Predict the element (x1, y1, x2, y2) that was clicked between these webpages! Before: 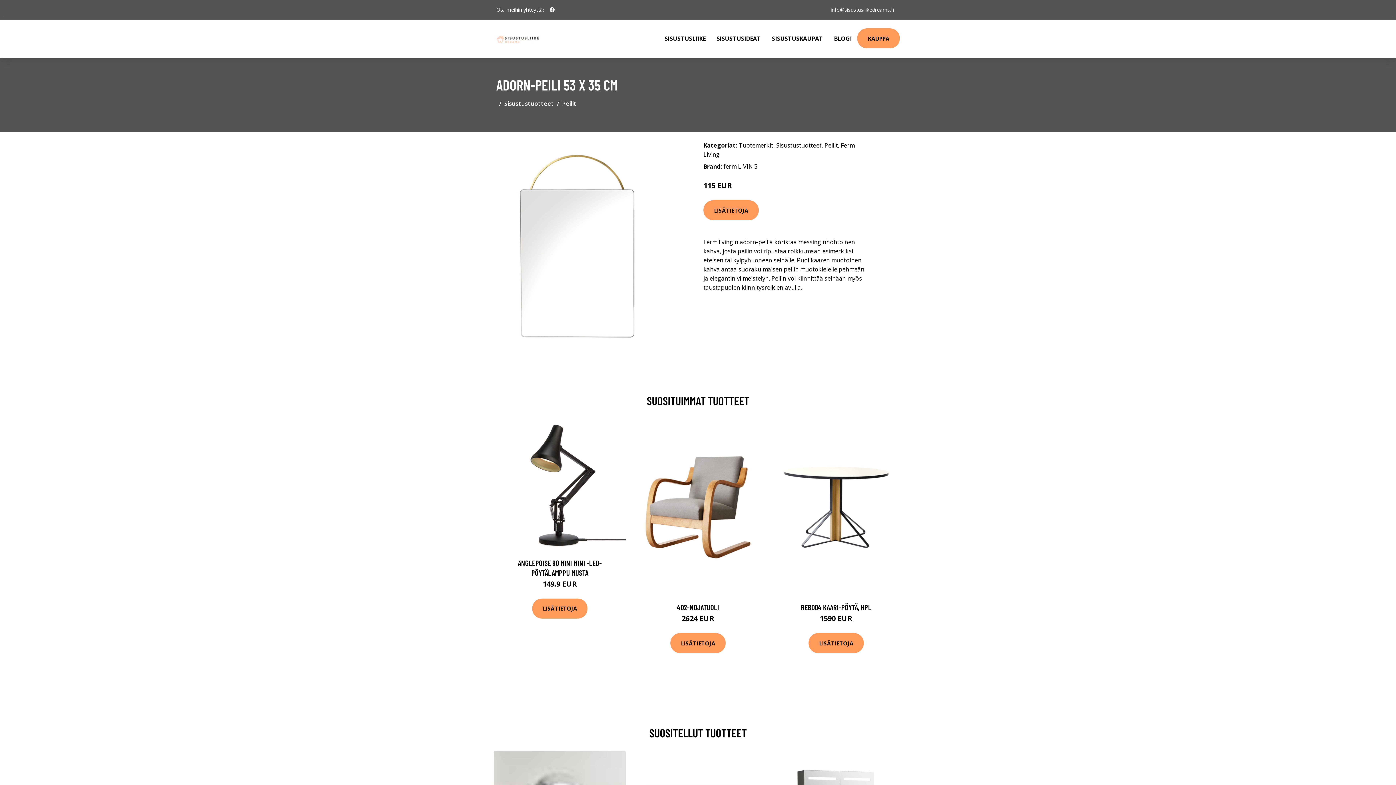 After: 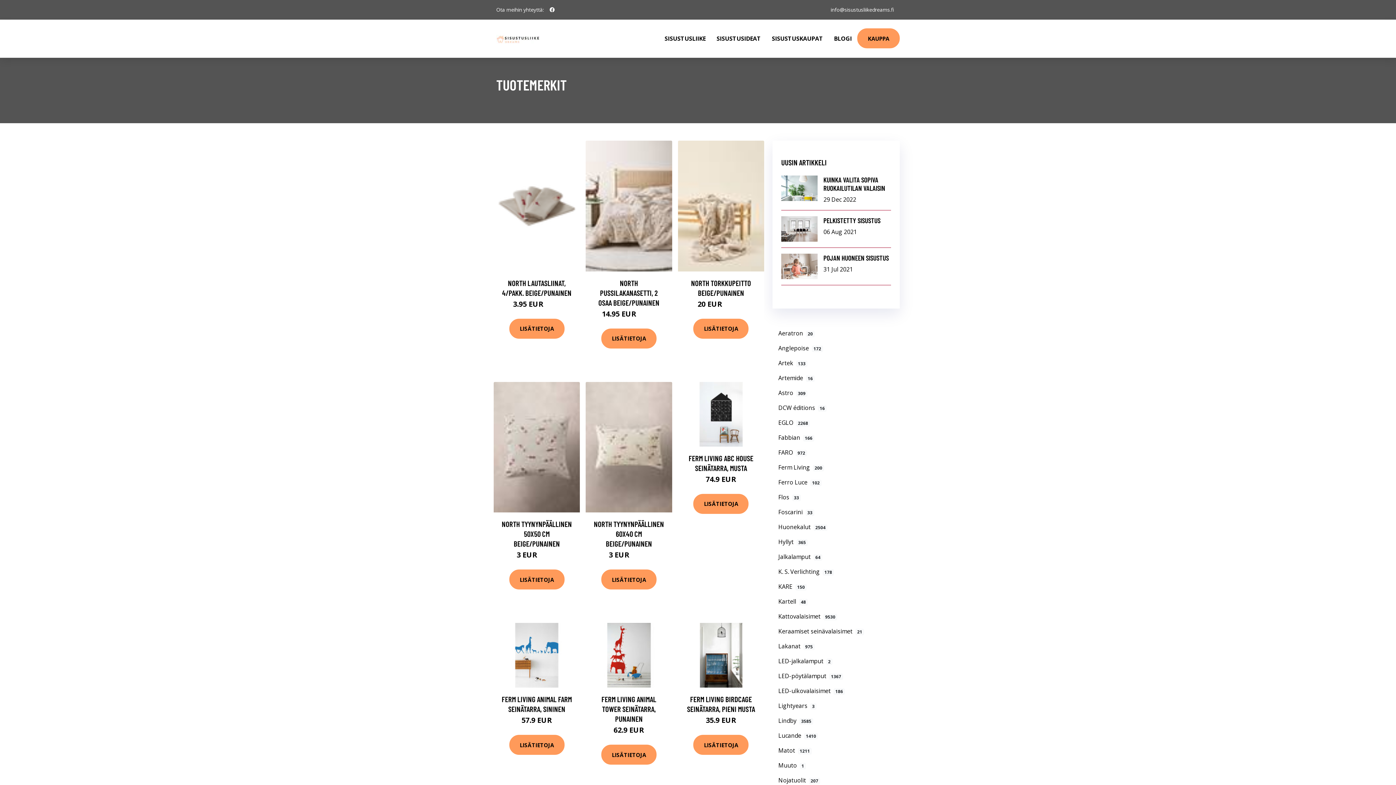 Action: label: Tuotemerkit bbox: (738, 141, 773, 149)